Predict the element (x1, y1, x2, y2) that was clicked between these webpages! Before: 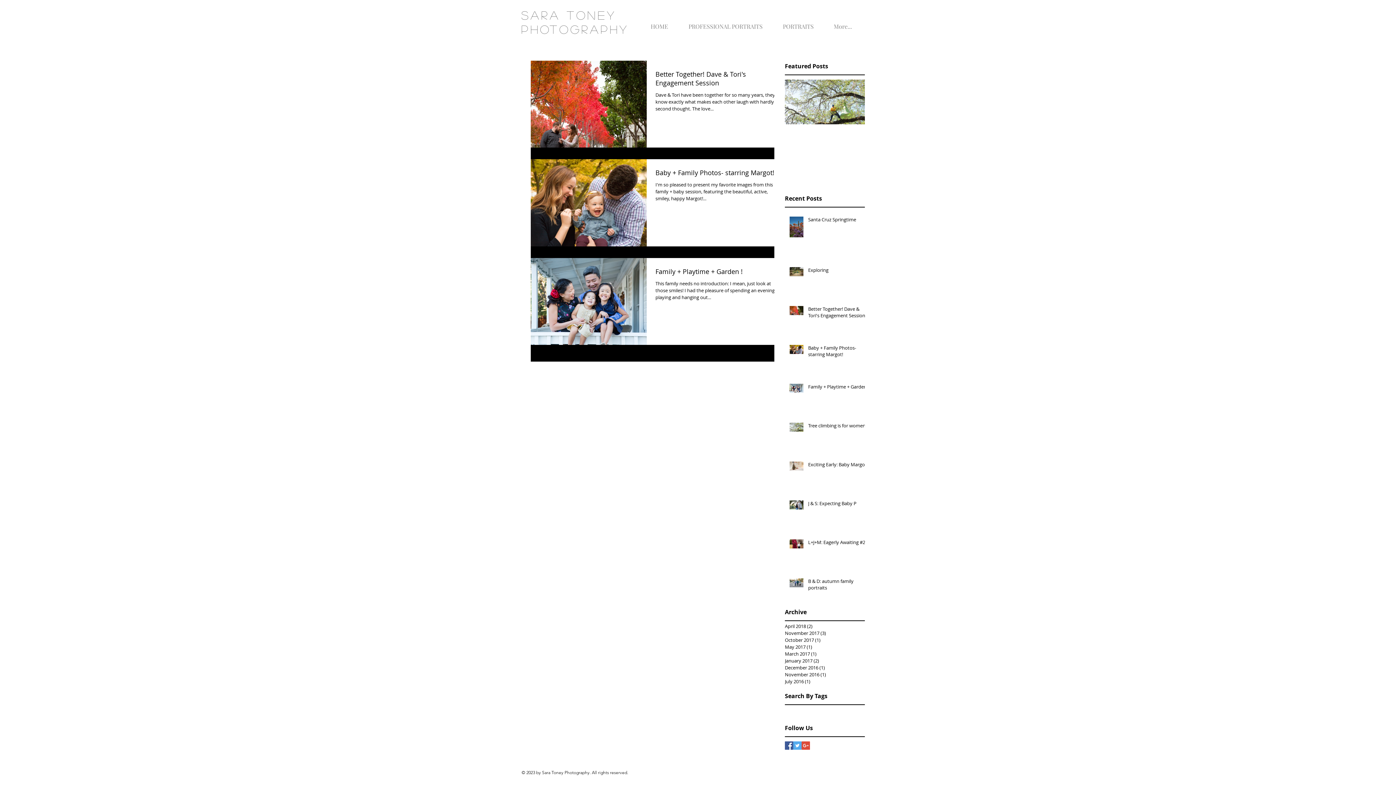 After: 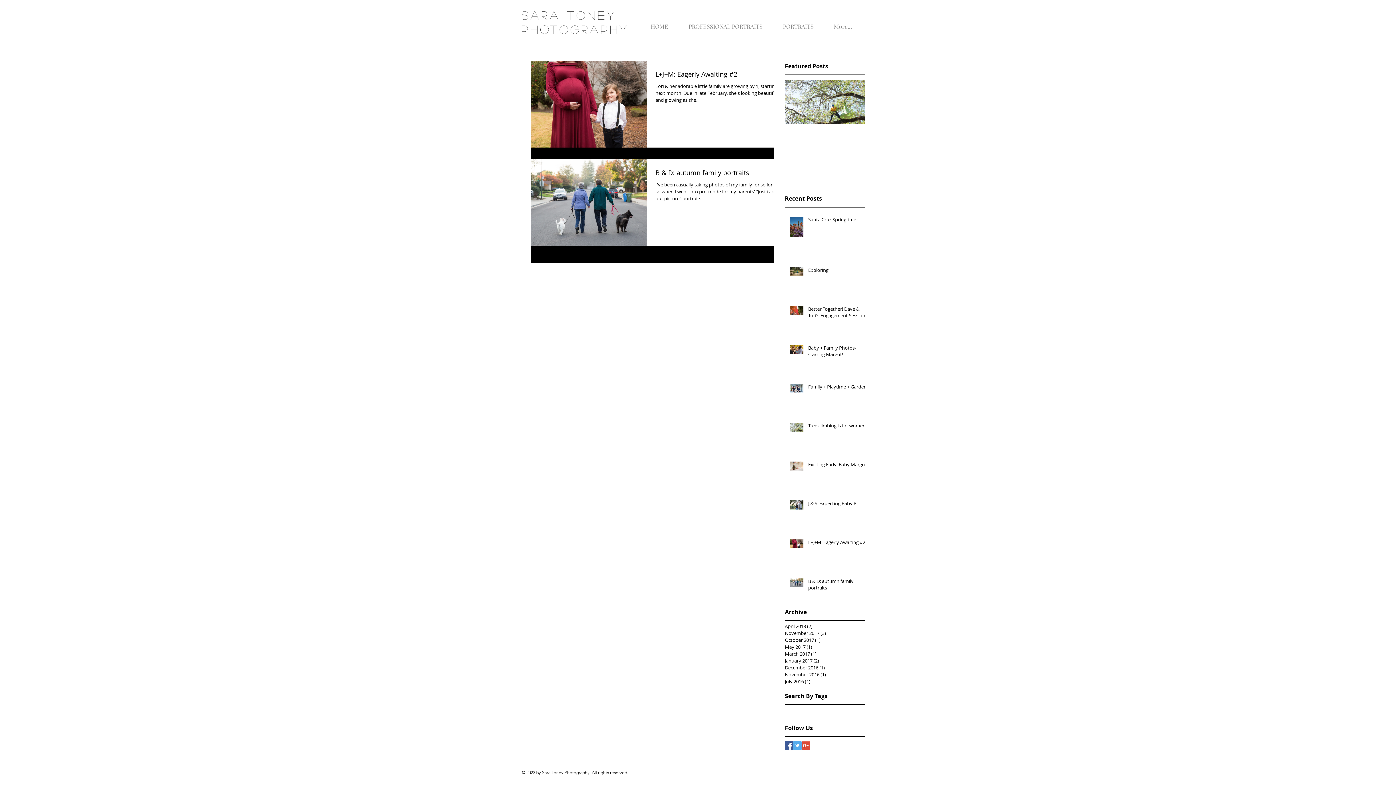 Action: bbox: (785, 657, 861, 664) label: January 2017 (2)
2 posts